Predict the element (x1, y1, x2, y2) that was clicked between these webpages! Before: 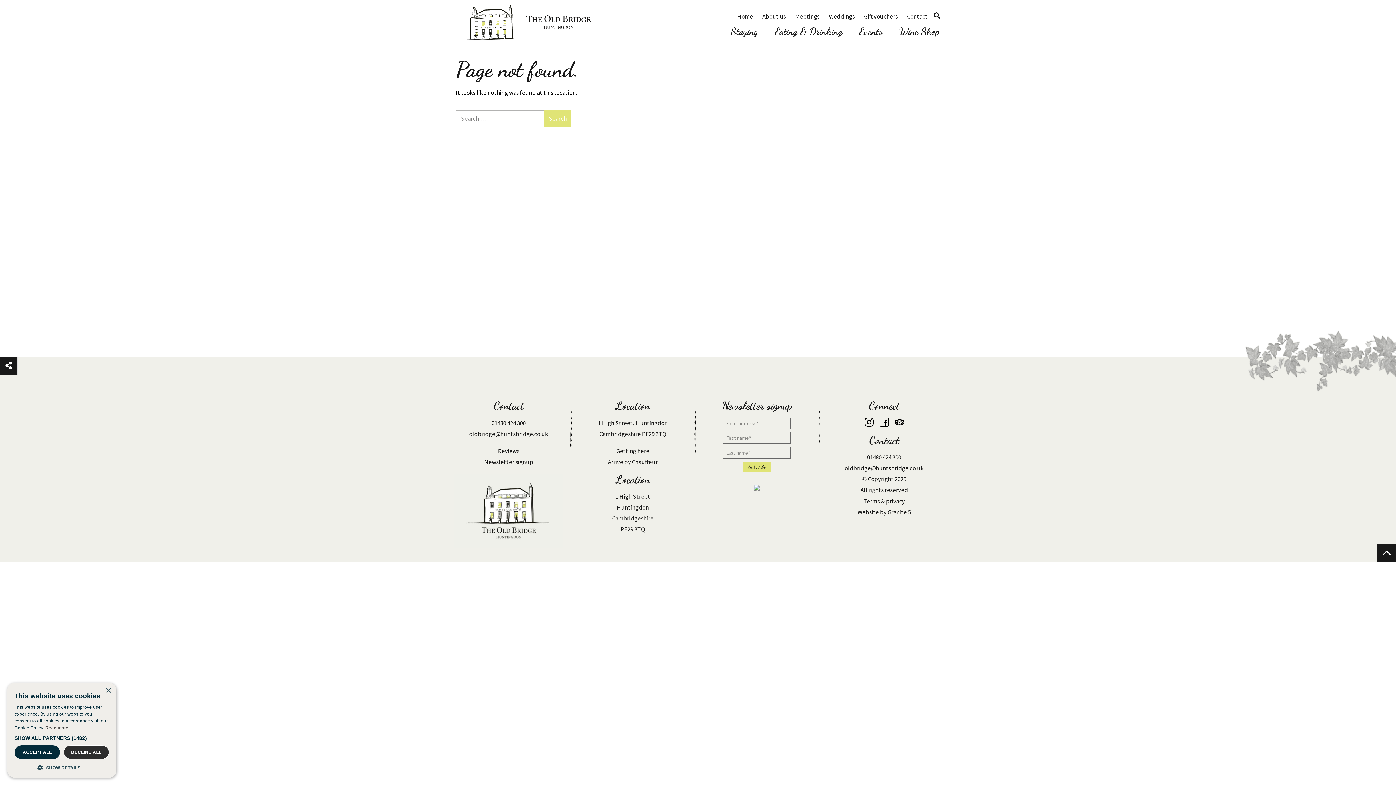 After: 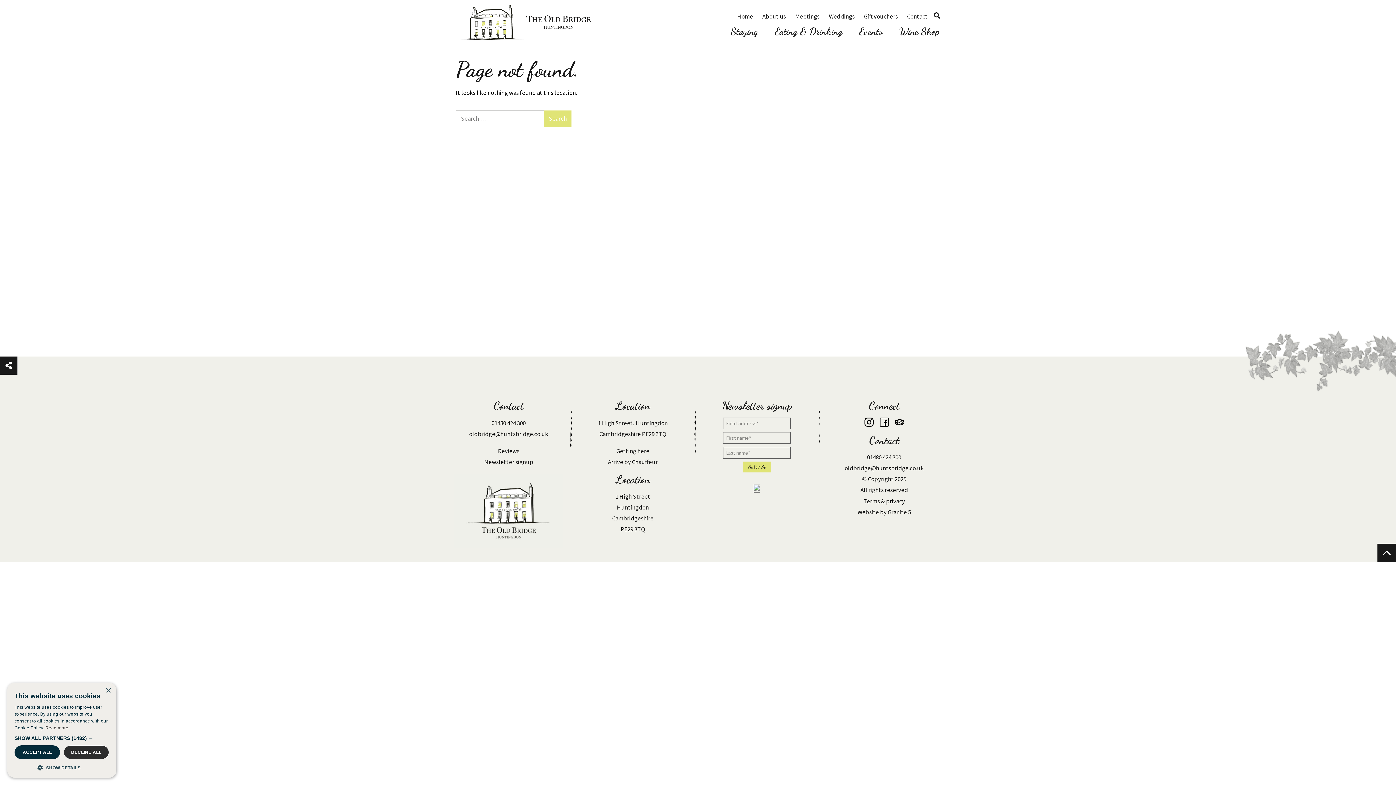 Action: bbox: (754, 484, 760, 492)